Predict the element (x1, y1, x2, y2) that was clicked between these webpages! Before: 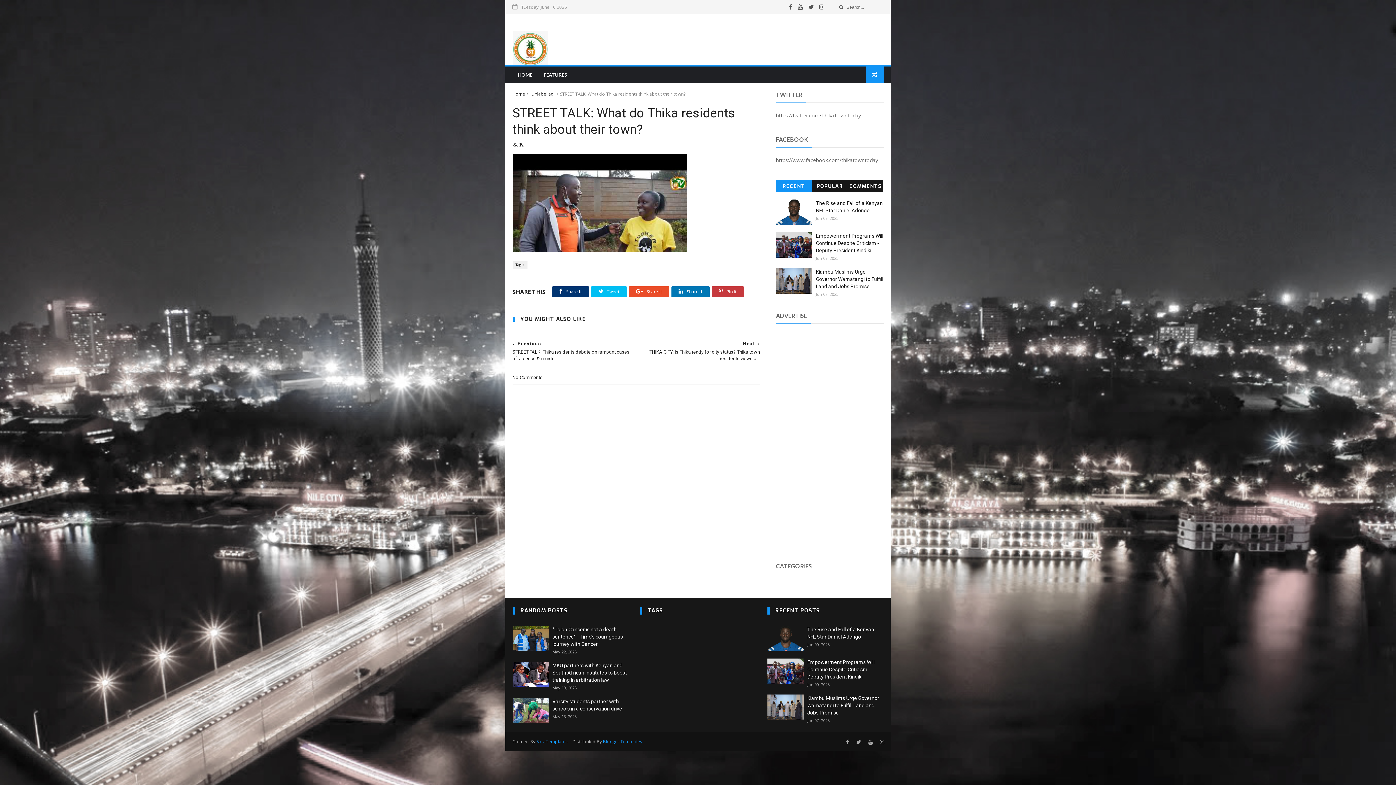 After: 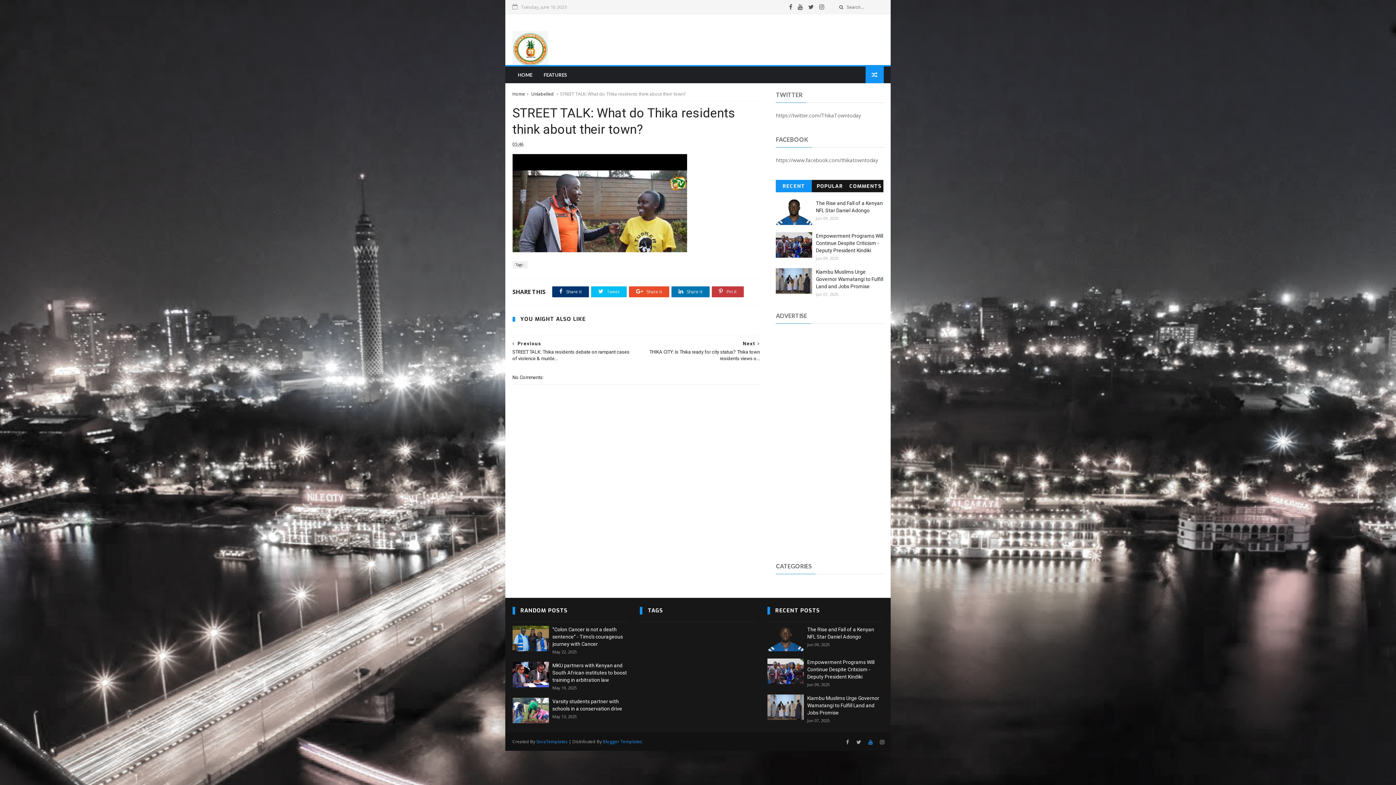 Action: bbox: (868, 739, 872, 745)